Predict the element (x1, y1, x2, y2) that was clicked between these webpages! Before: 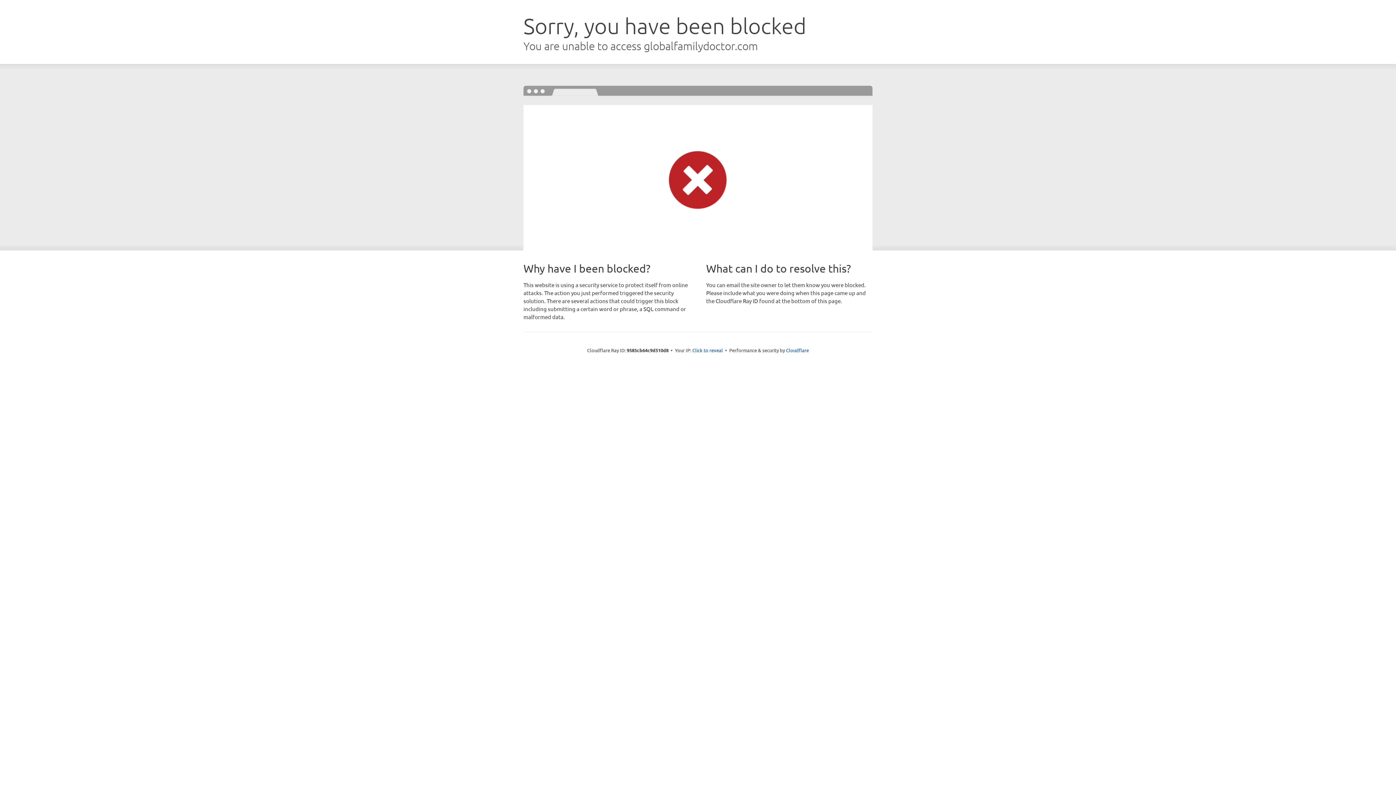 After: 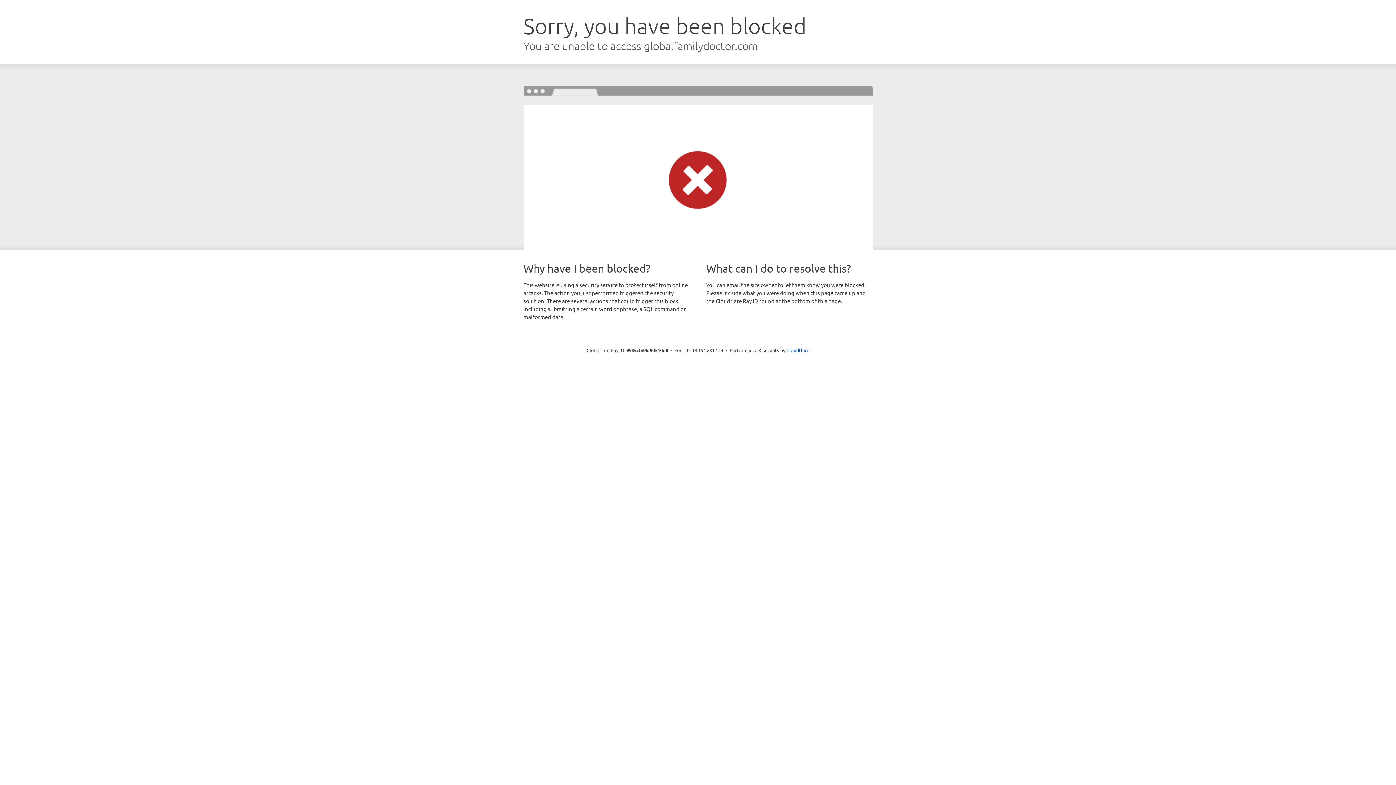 Action: bbox: (692, 346, 723, 353) label: Click to reveal